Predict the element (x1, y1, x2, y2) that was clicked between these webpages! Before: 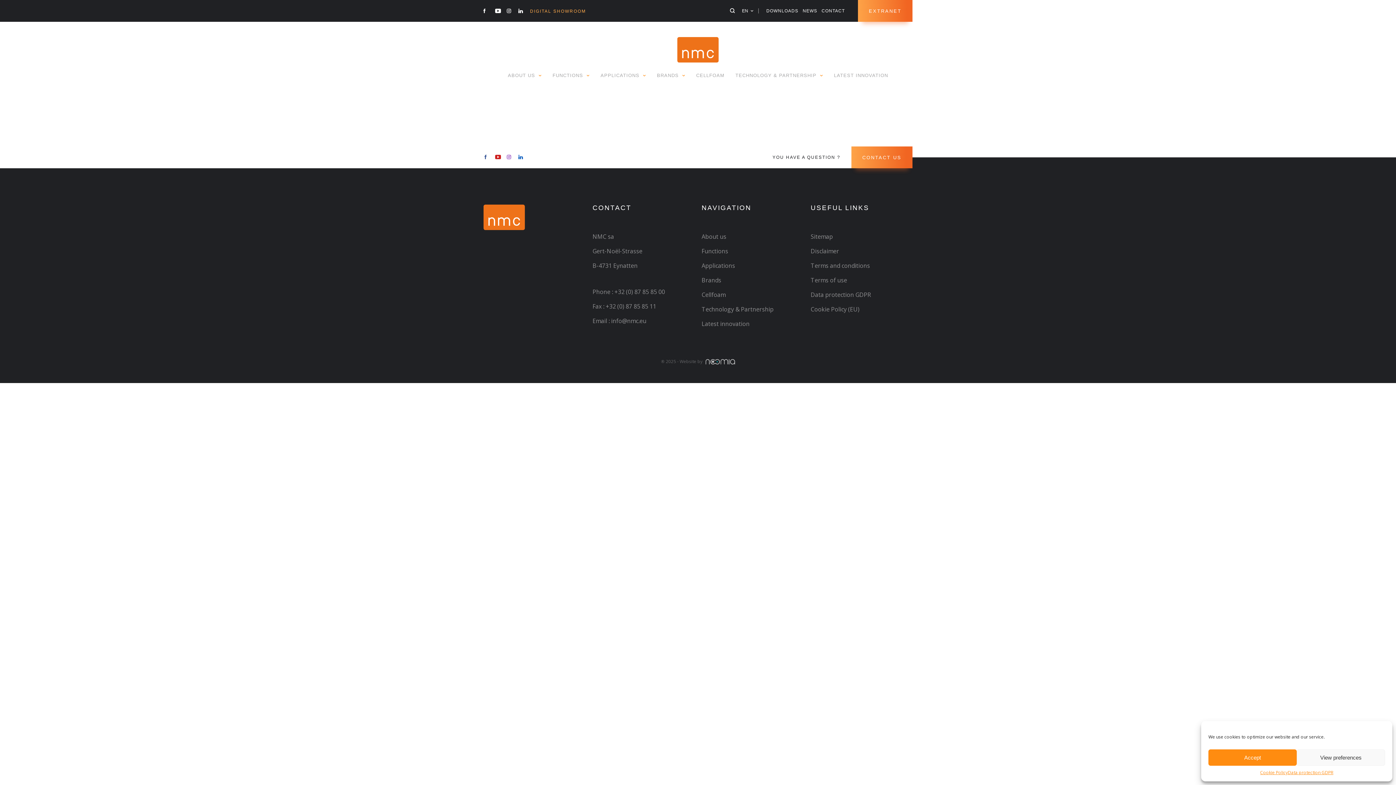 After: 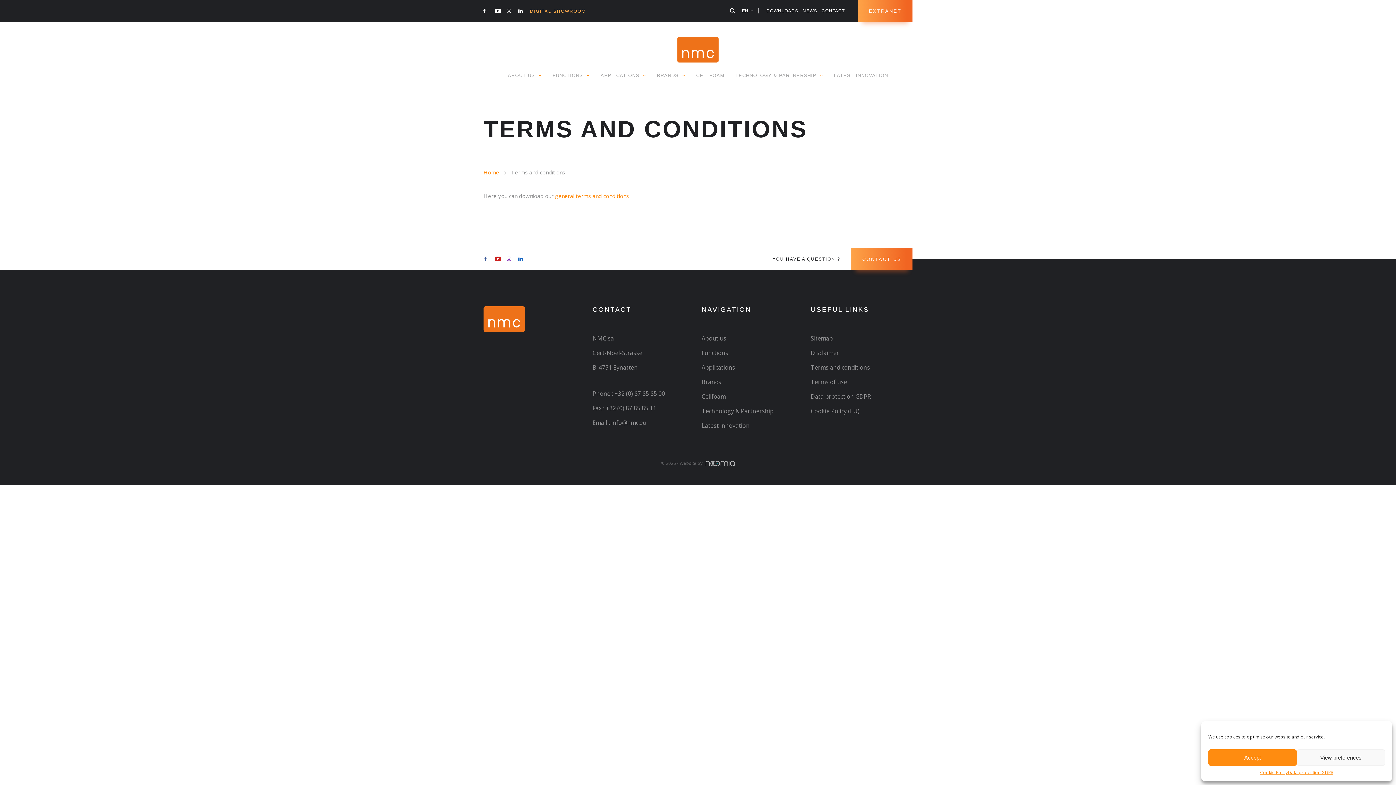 Action: bbox: (810, 261, 870, 269) label: Terms and conditions